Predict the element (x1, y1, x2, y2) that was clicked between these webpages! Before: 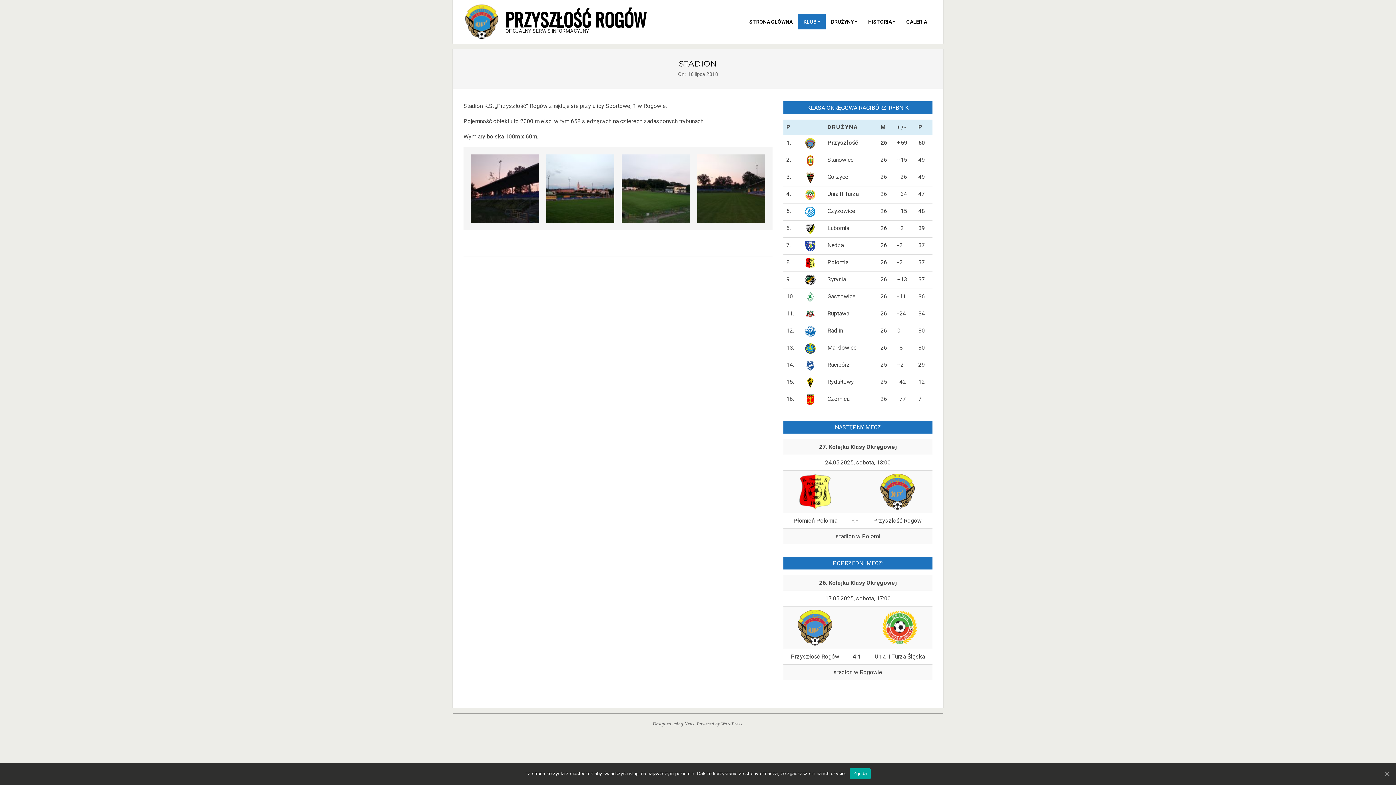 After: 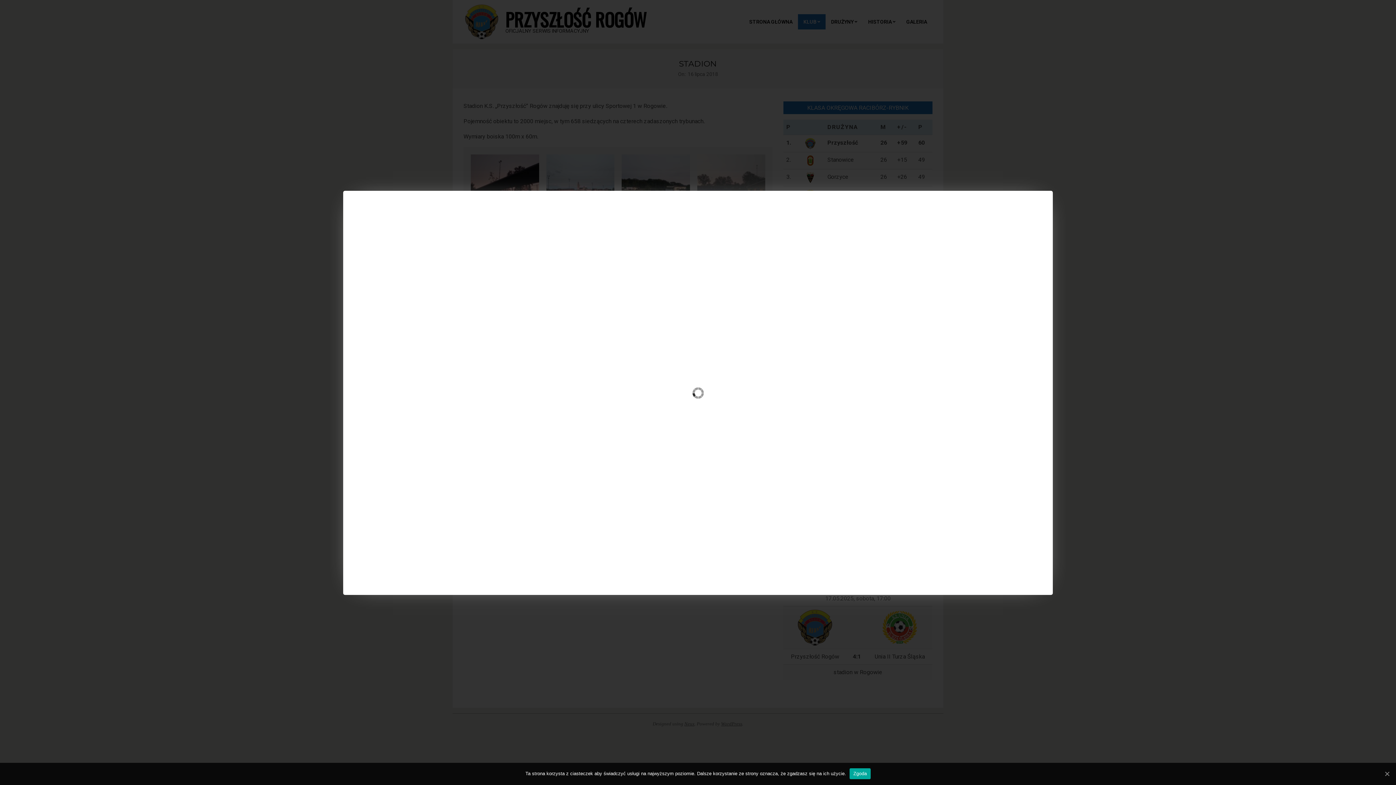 Action: bbox: (697, 155, 765, 162)